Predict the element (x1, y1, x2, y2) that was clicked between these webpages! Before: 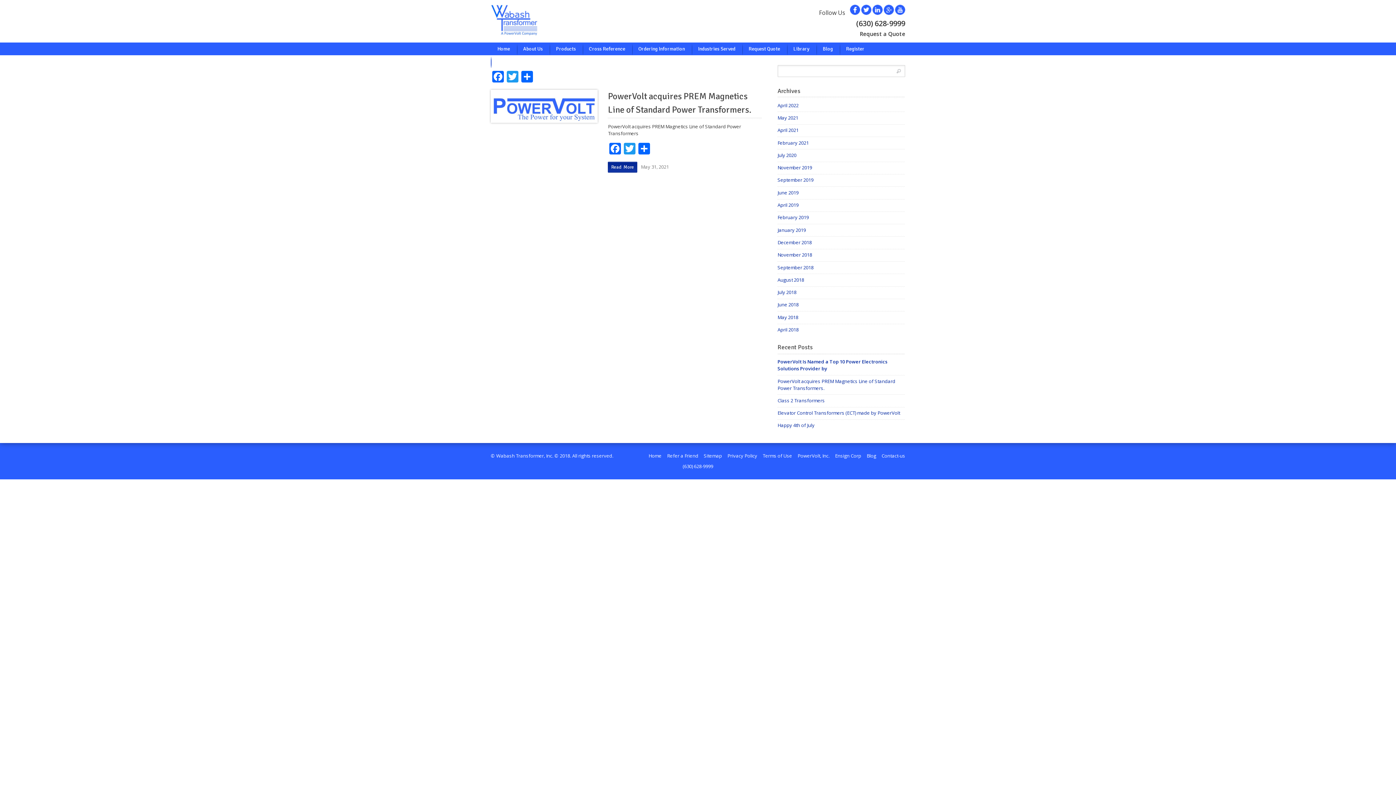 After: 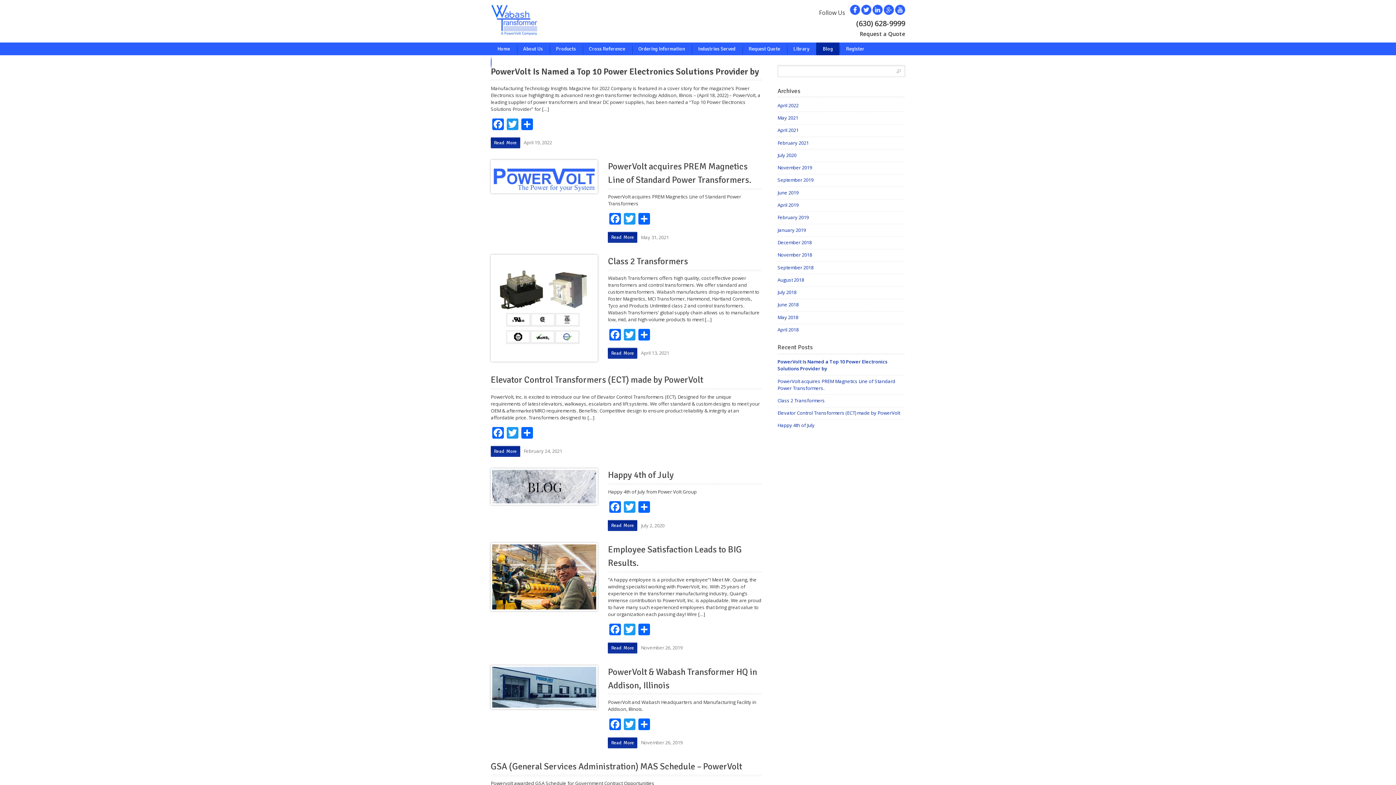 Action: bbox: (816, 42, 839, 55) label: Blog